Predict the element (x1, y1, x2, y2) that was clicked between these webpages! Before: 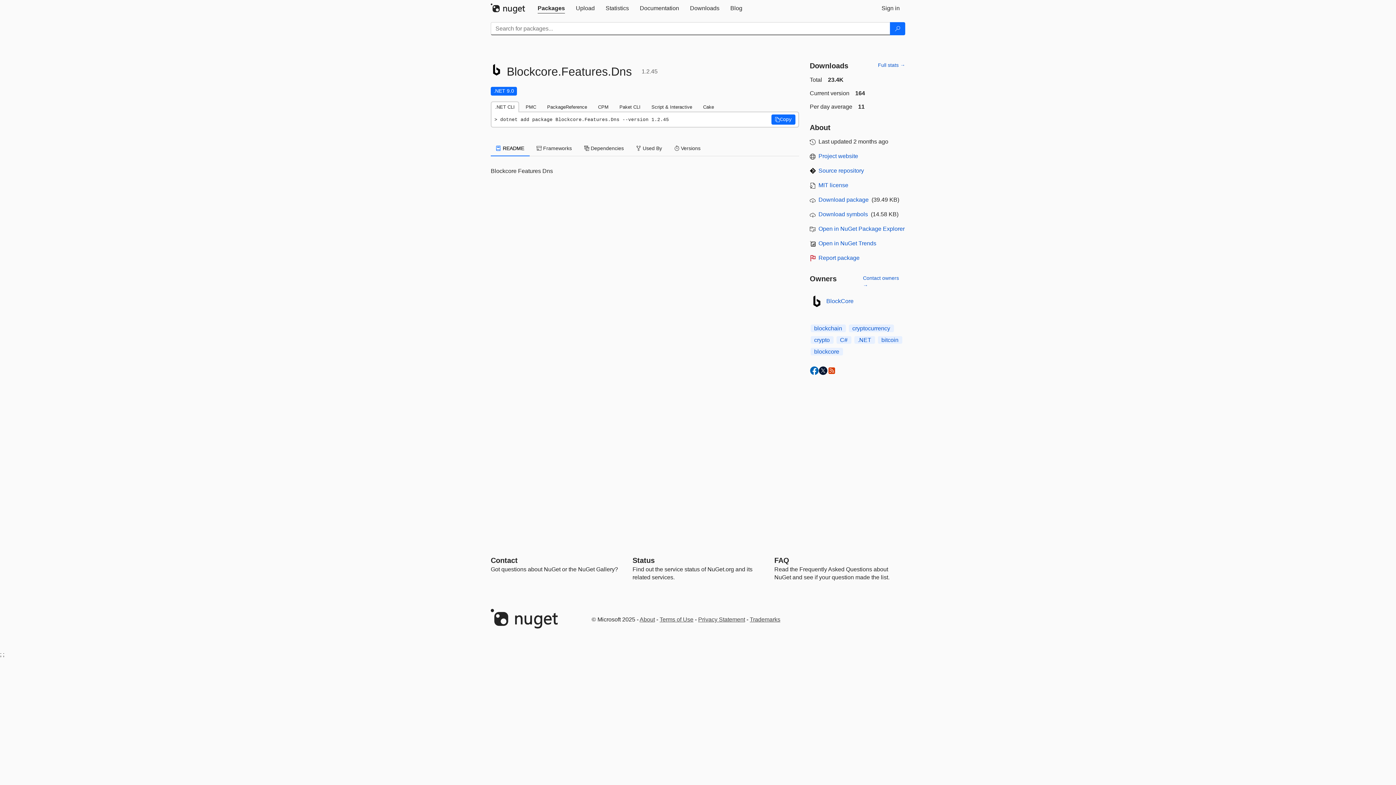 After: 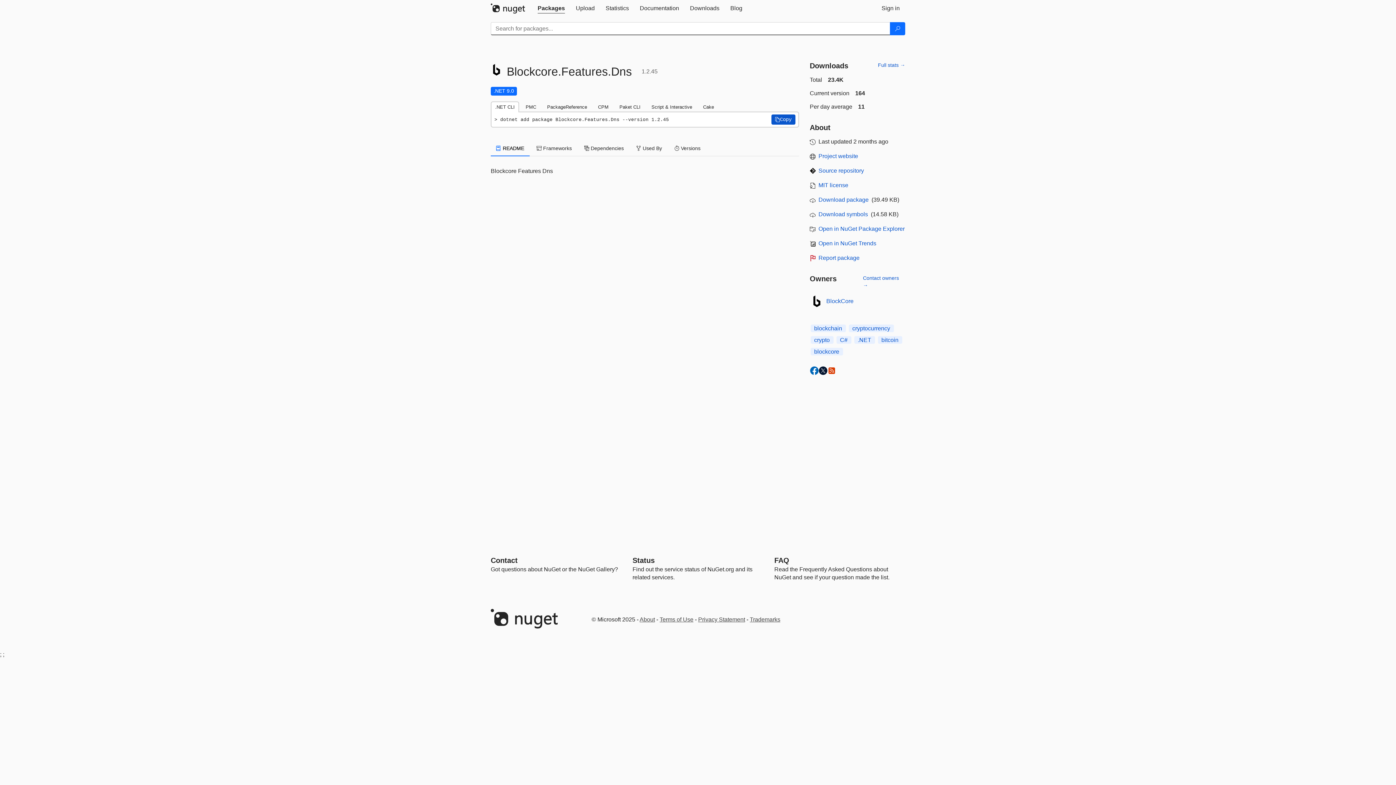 Action: bbox: (771, 114, 795, 124) label: Copy the .NET CLI command